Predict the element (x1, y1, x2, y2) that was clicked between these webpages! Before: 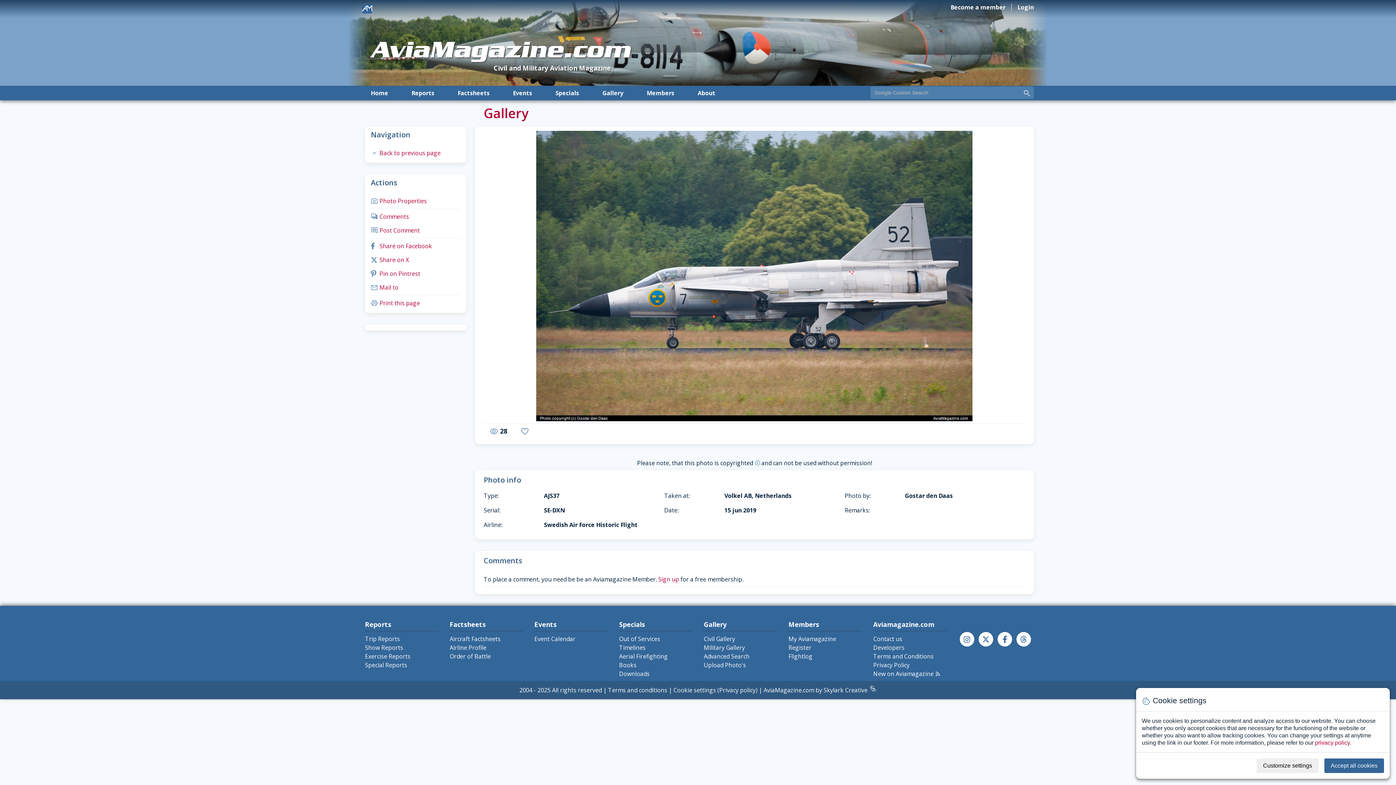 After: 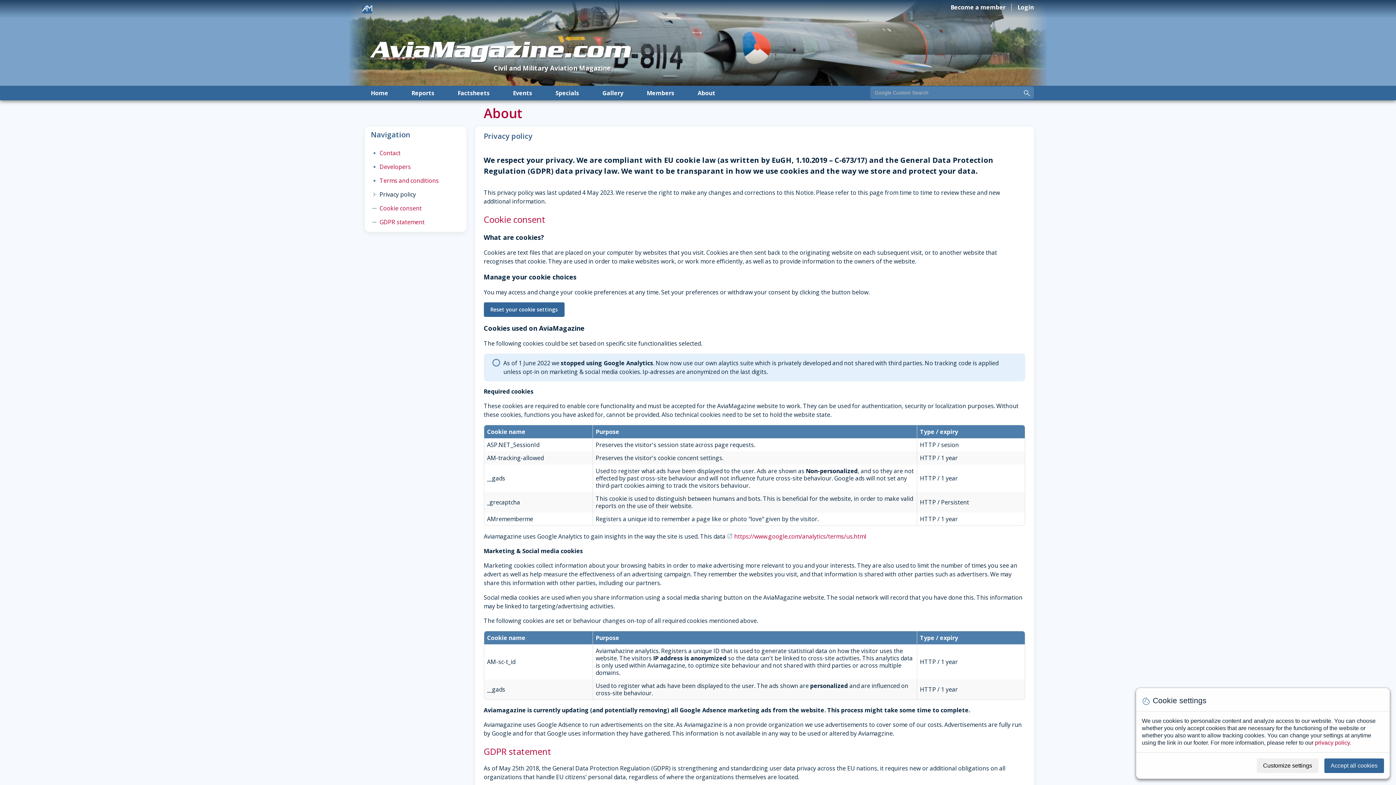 Action: bbox: (673, 686, 716, 694) label: Cookie settings